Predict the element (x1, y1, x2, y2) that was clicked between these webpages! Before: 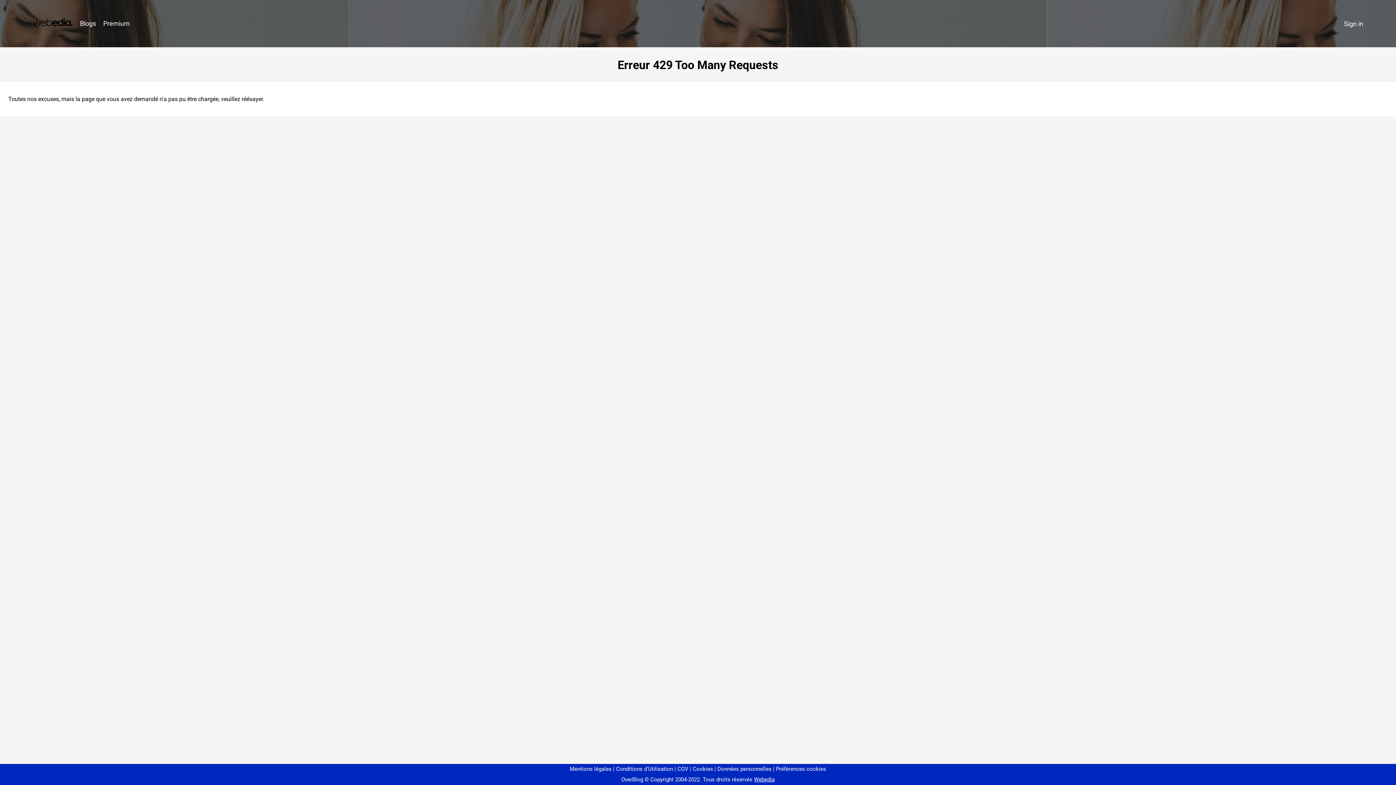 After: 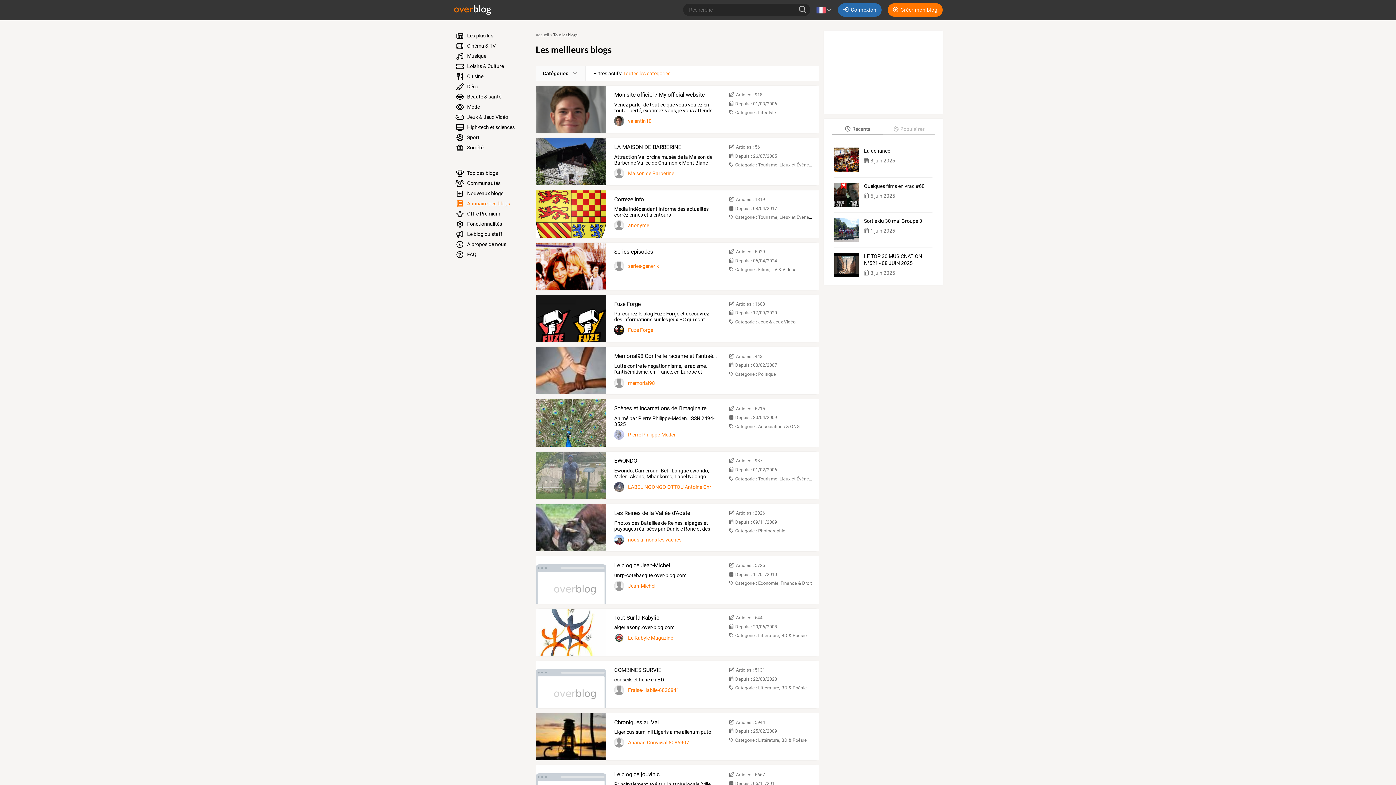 Action: label: Blogs bbox: (76, 16, 99, 31)